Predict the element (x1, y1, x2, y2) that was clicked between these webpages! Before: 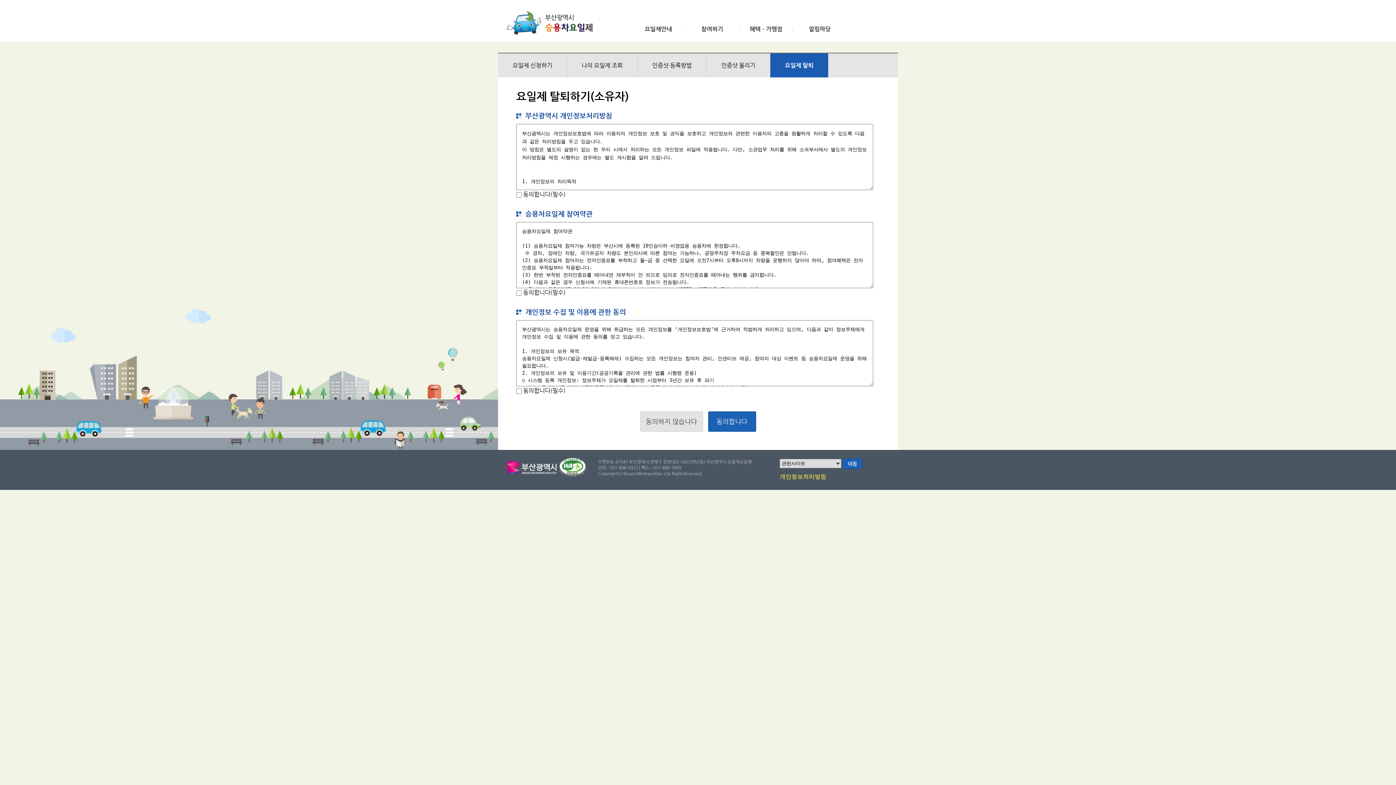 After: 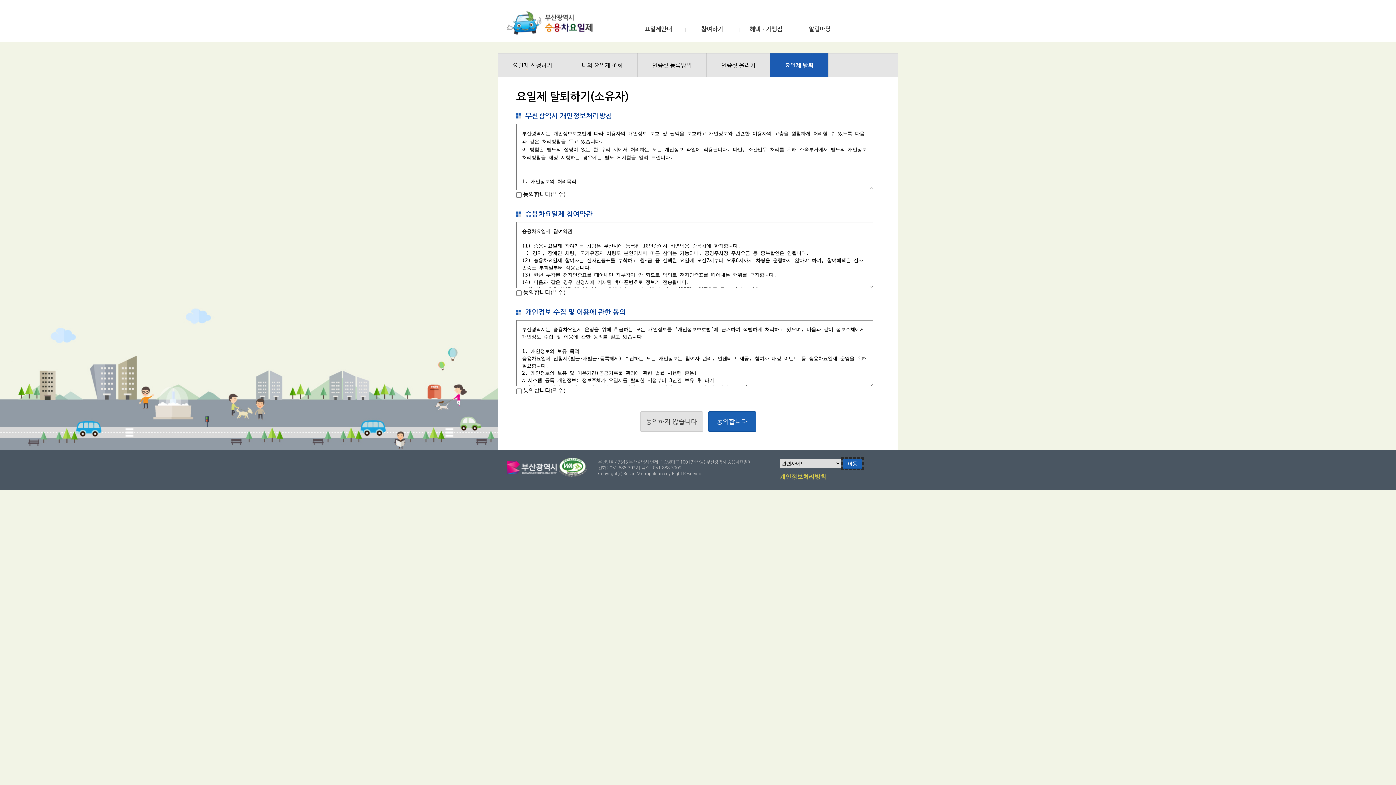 Action: bbox: (842, 458, 862, 469) label: 이동